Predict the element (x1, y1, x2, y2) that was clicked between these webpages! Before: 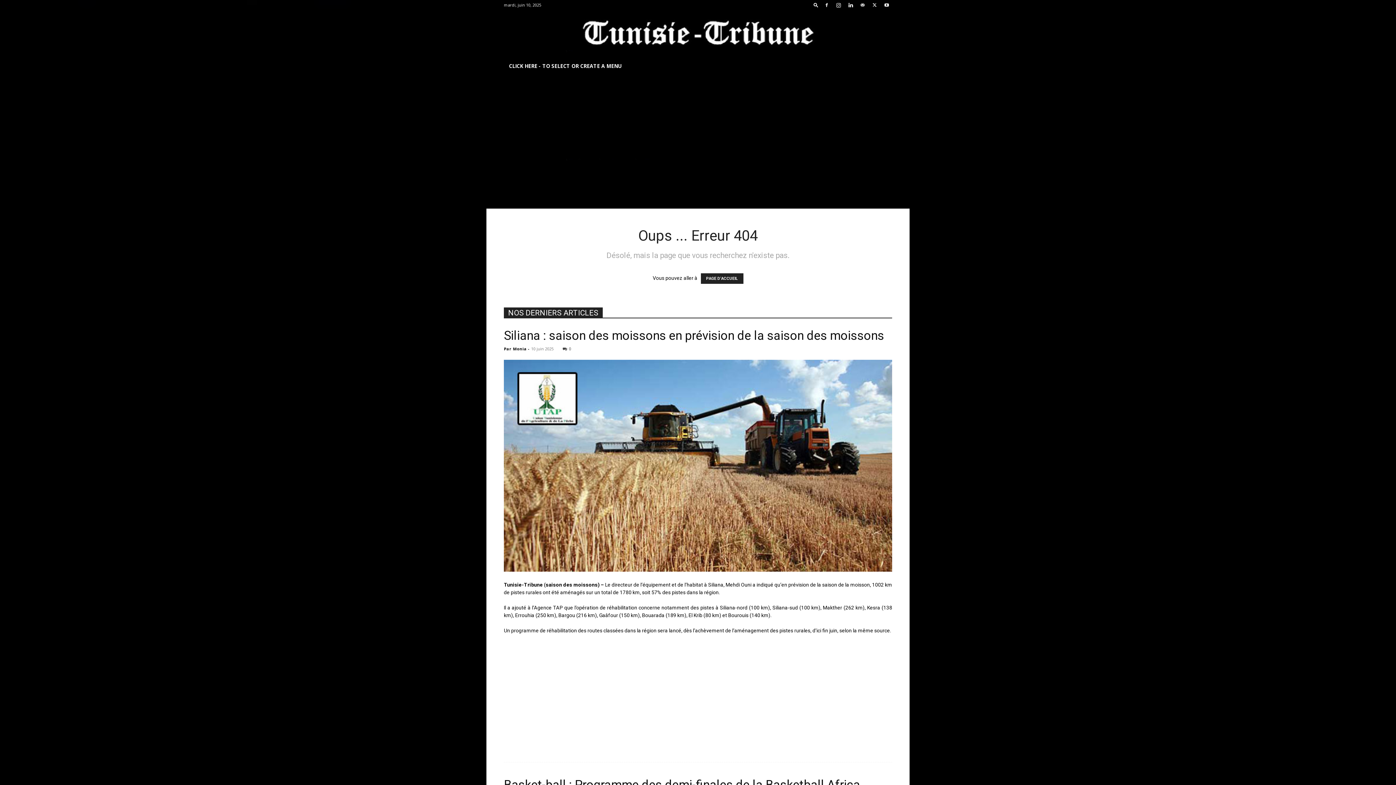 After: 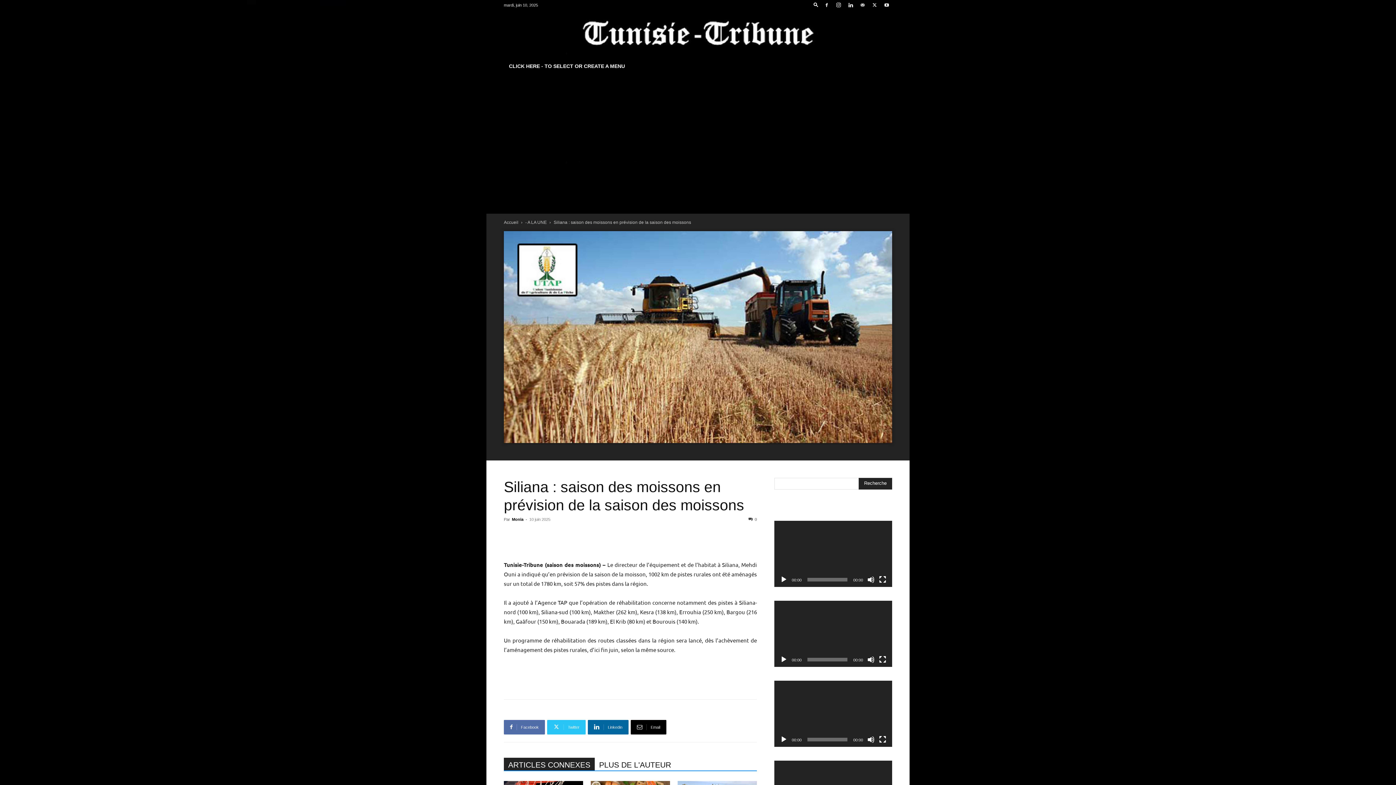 Action: label: Siliana : saison des moissons en prévision de la saison des moissons bbox: (504, 328, 884, 342)